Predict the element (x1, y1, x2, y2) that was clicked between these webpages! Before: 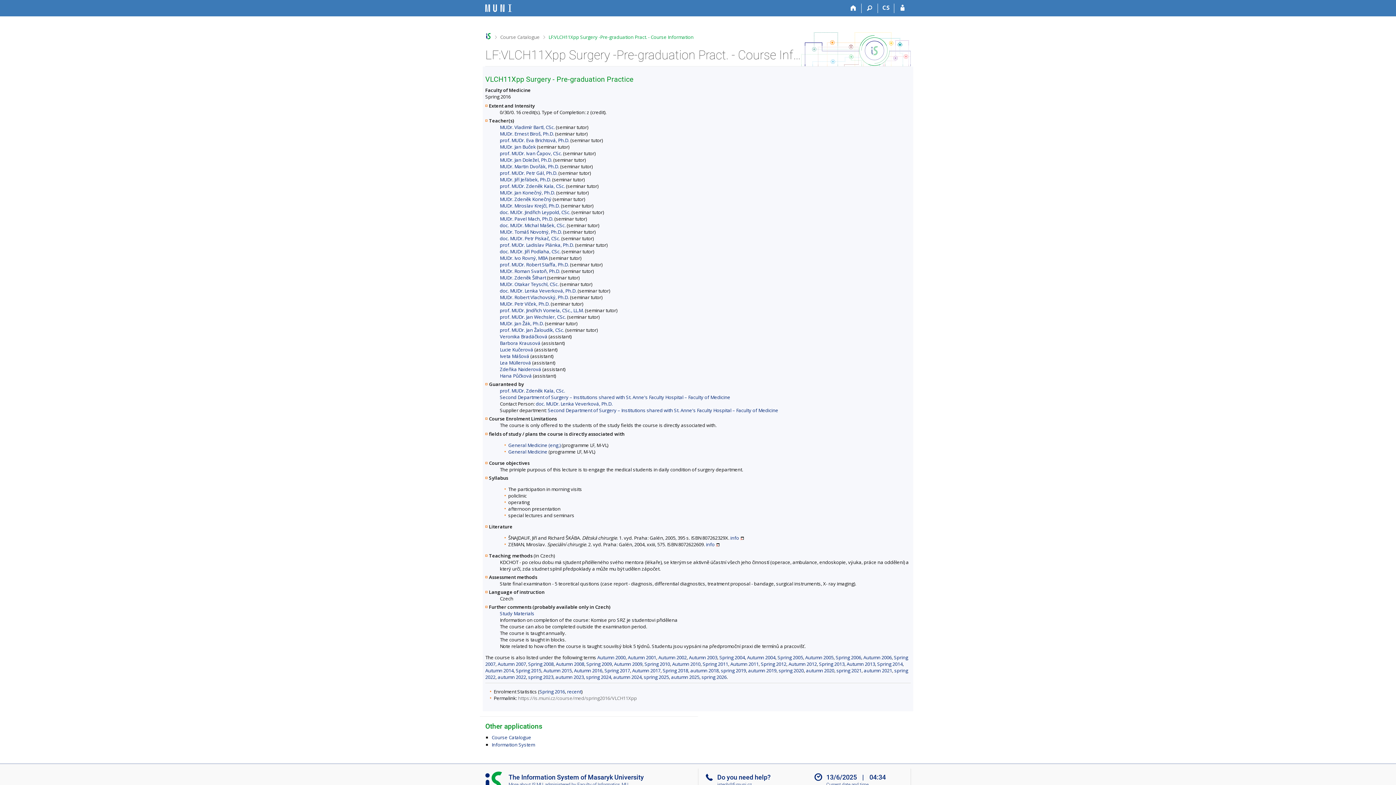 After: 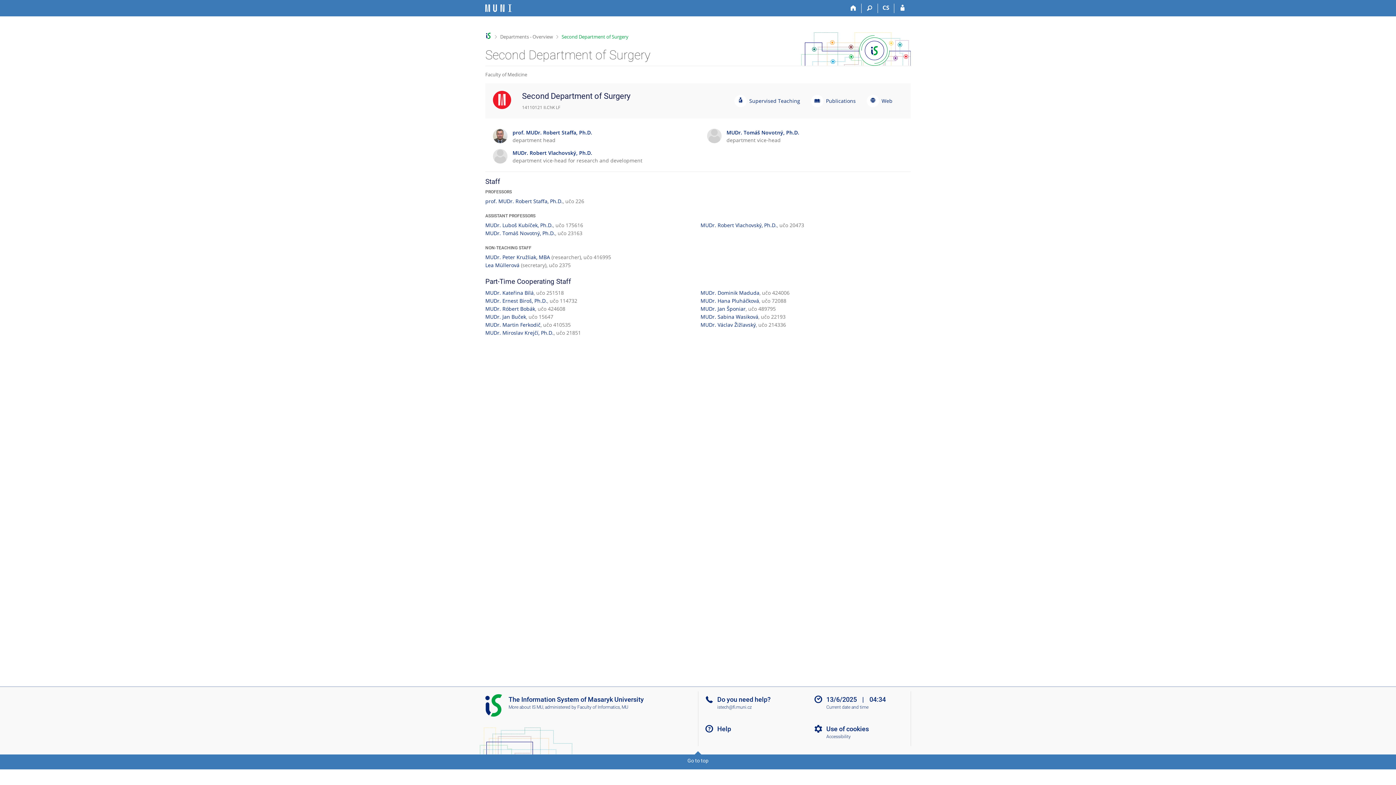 Action: bbox: (500, 394, 730, 400) label: Second Department of Surgery – Institutions shared with St. Anne's Faculty Hospital – Faculty of Medicine